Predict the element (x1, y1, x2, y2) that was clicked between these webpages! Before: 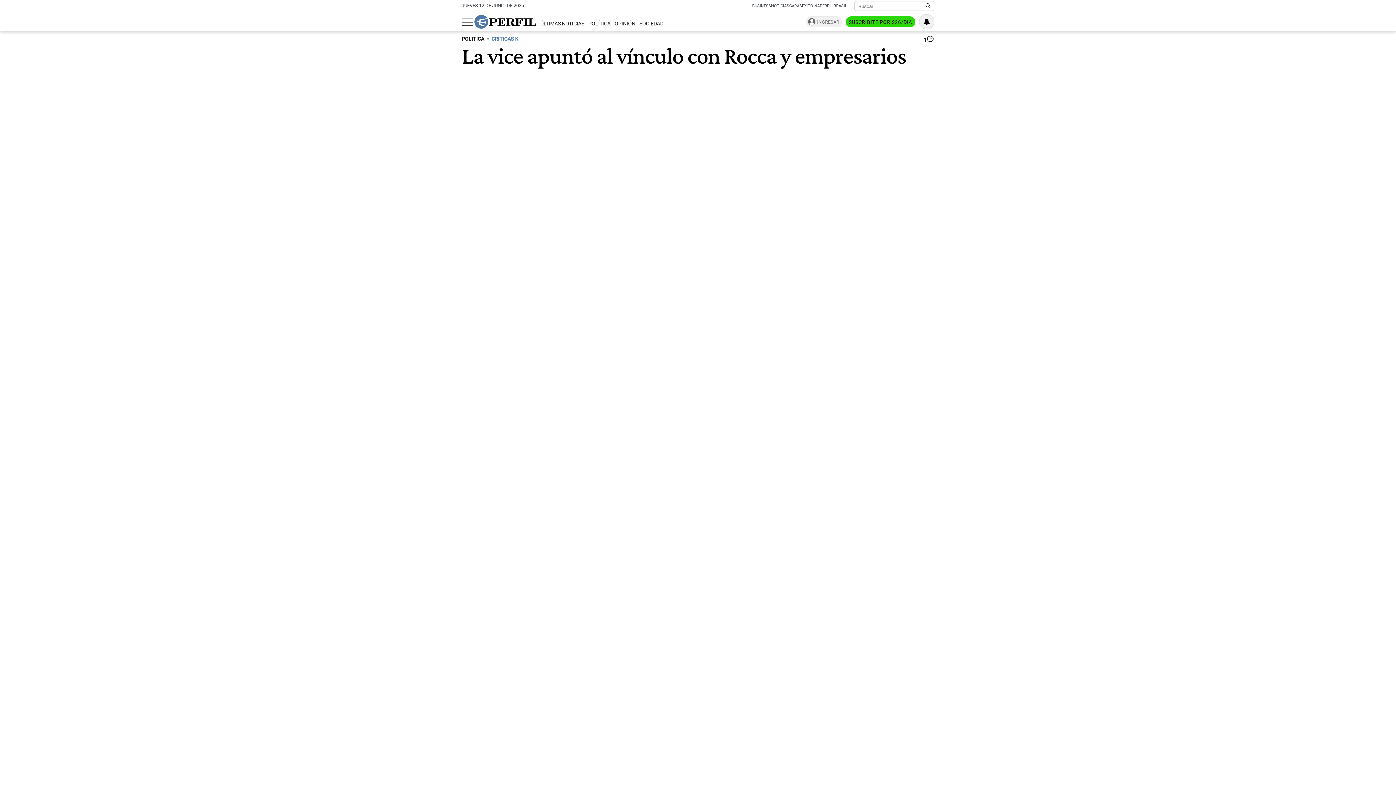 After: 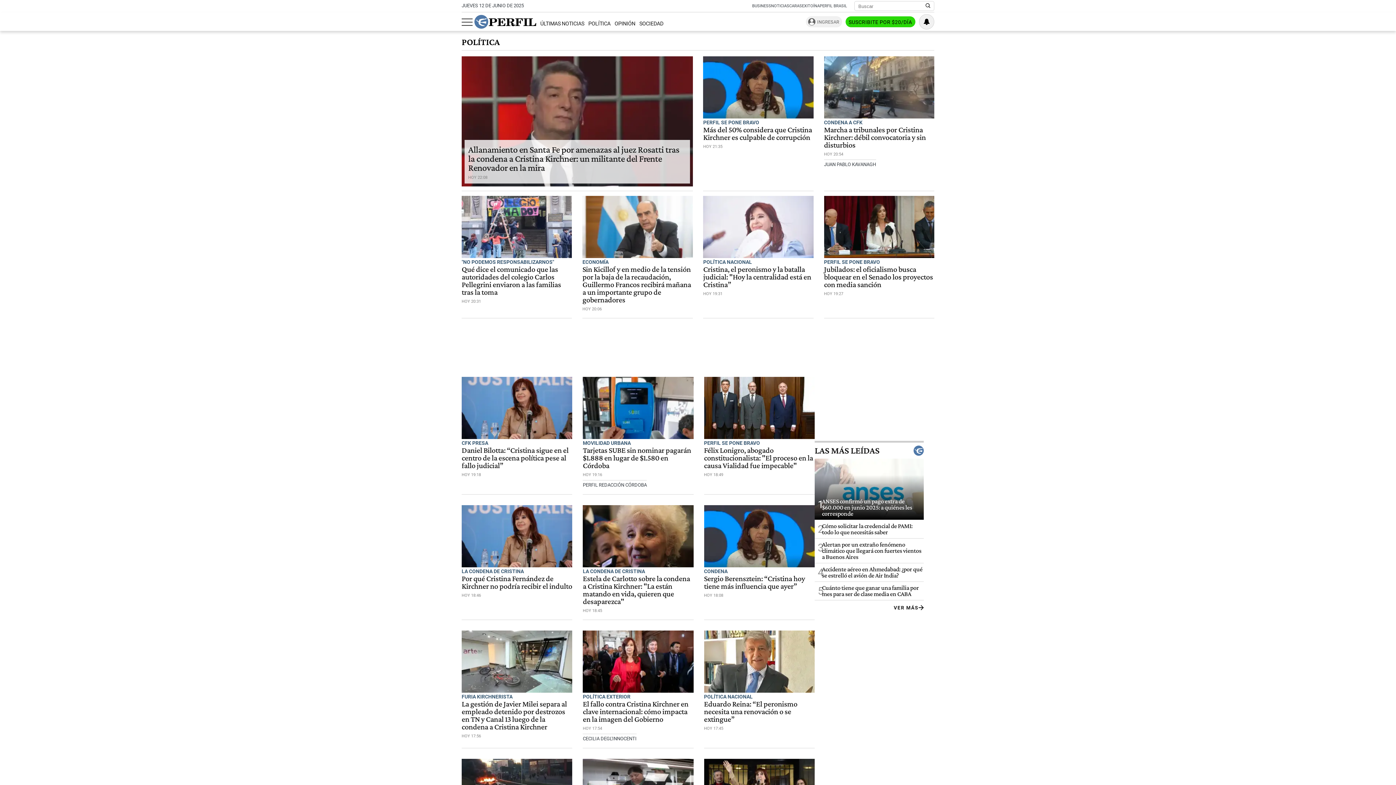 Action: bbox: (588, 20, 610, 27) label: POLÍTICA